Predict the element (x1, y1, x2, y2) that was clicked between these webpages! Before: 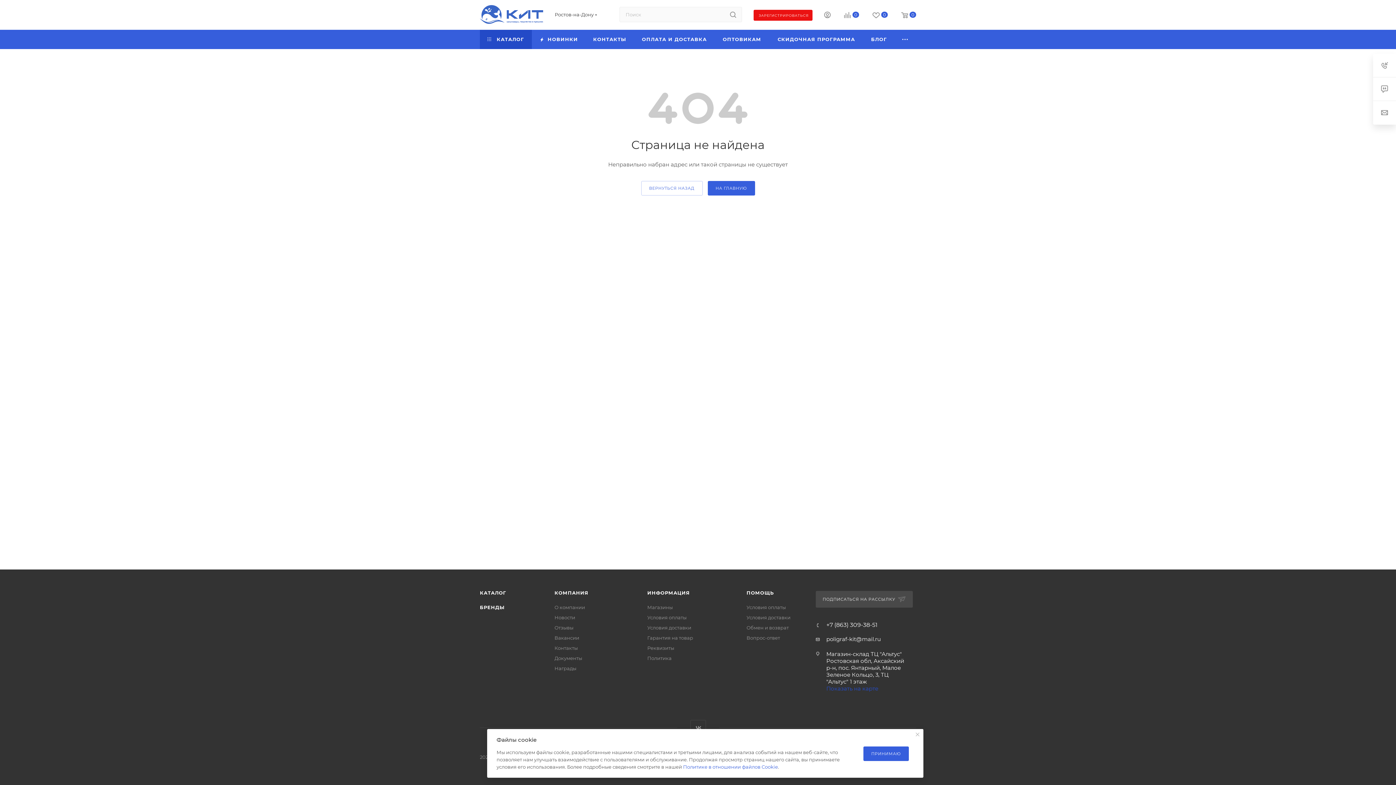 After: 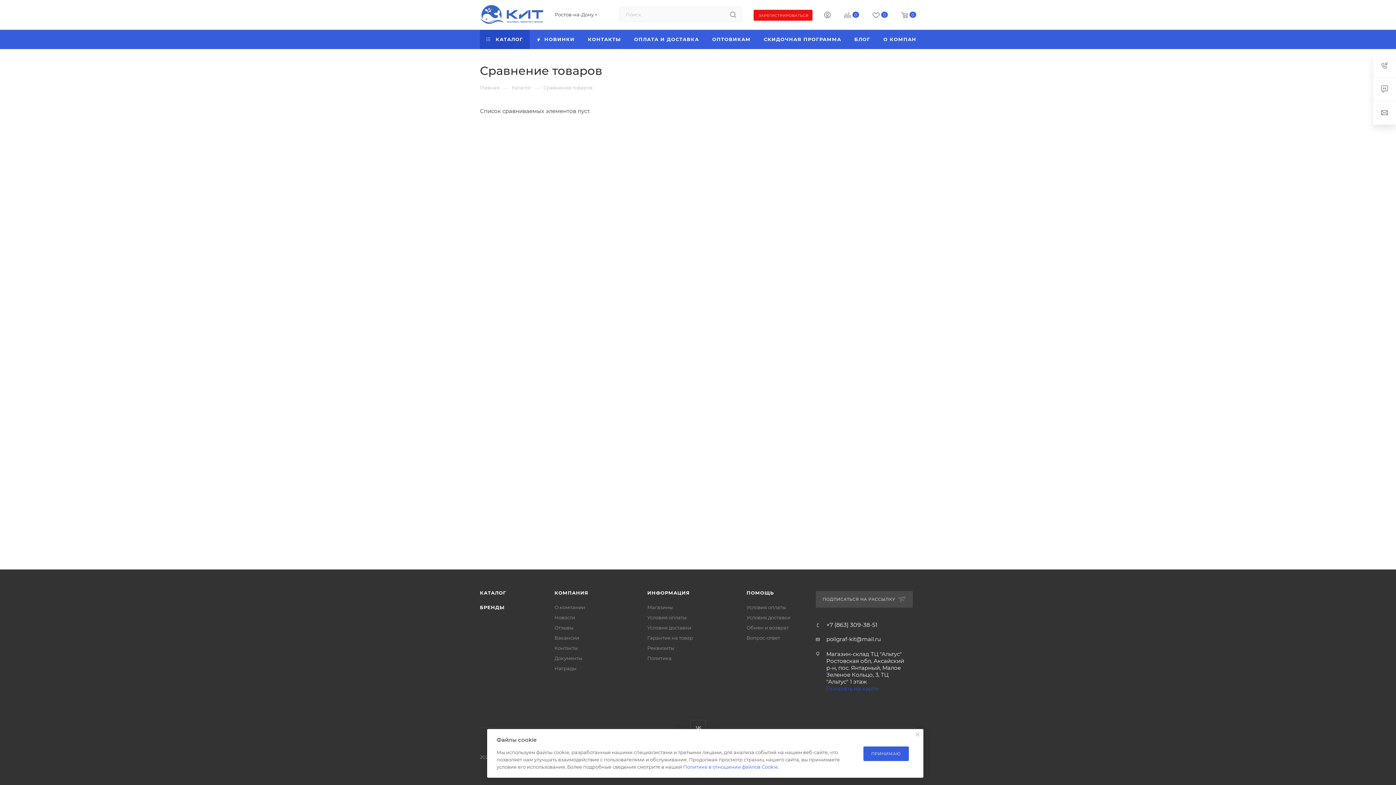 Action: bbox: (838, 11, 866, 20) label: 0